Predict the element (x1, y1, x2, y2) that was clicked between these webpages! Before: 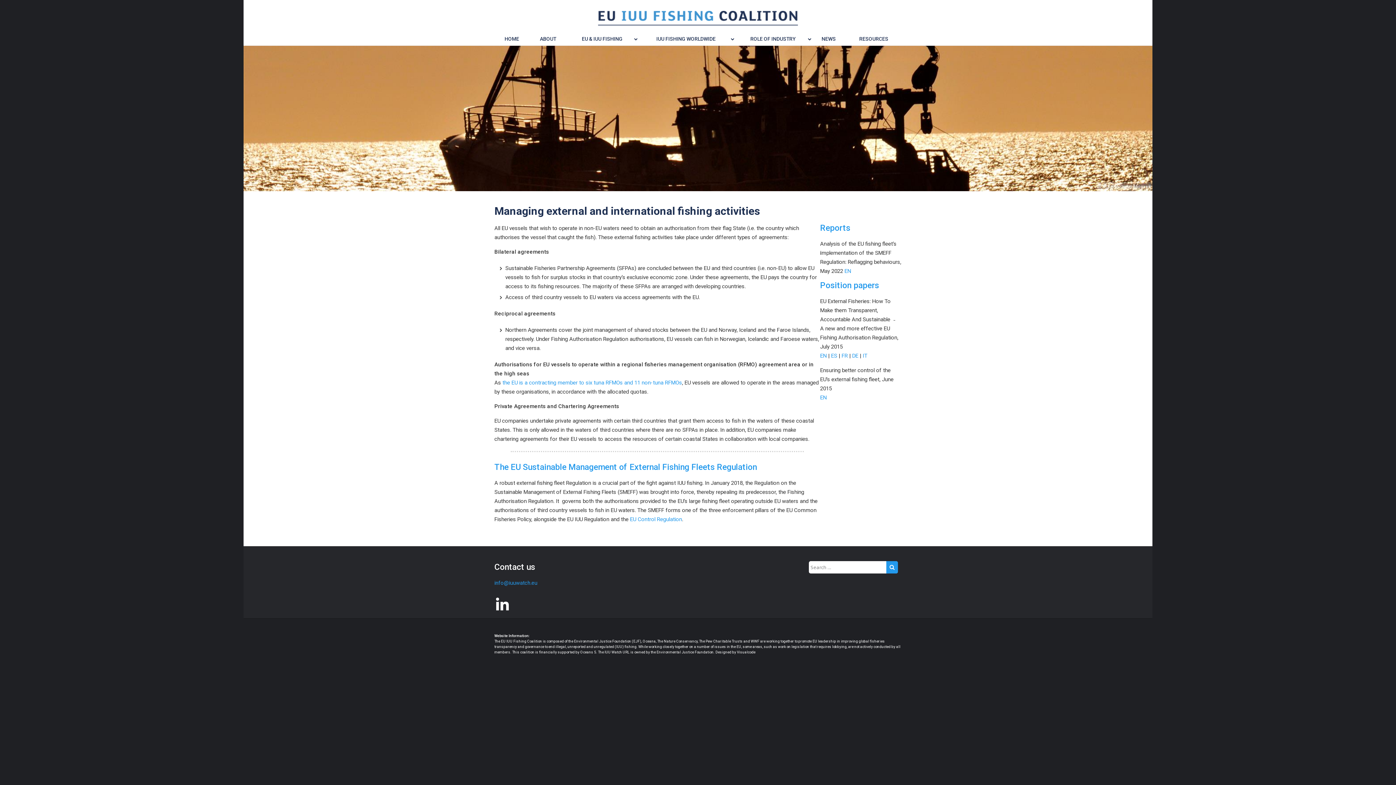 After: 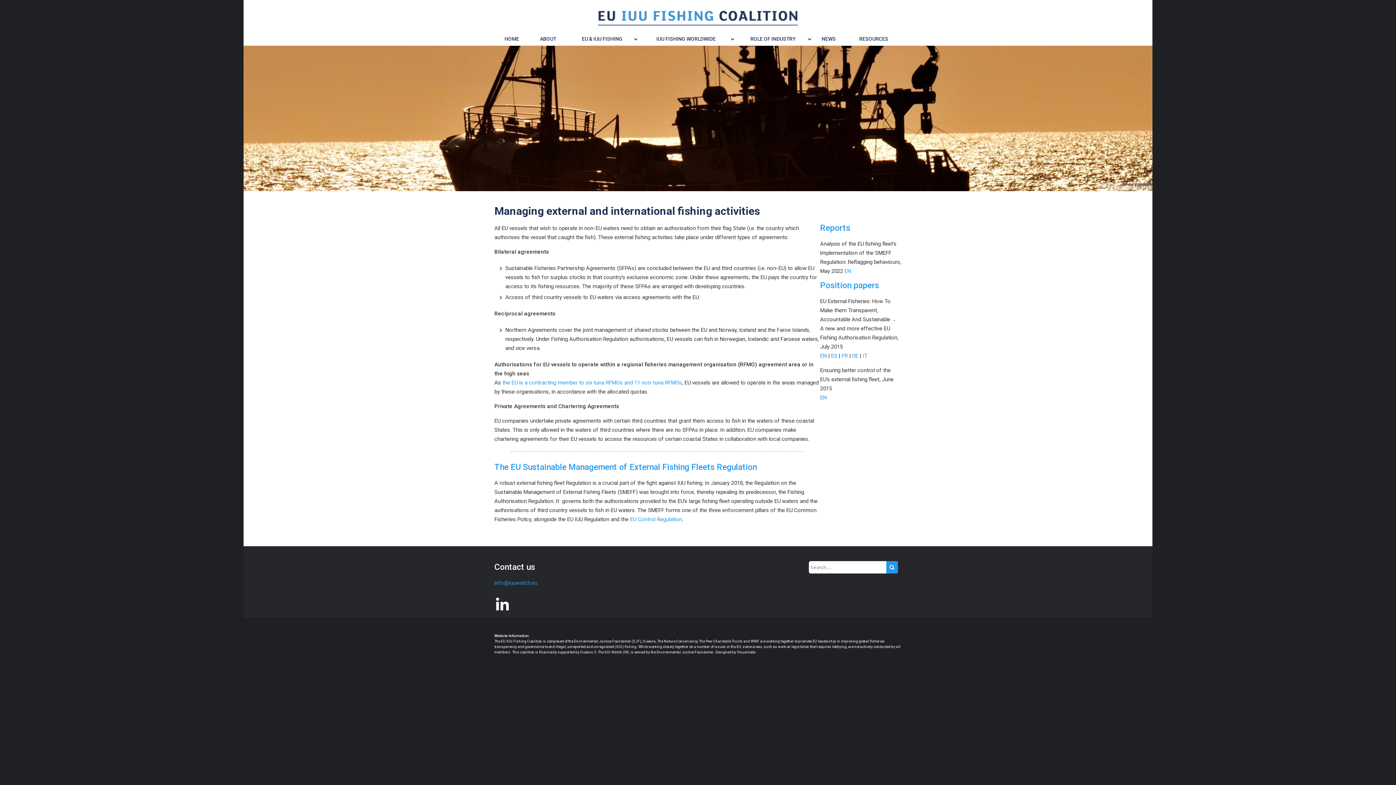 Action: bbox: (494, 596, 510, 612)